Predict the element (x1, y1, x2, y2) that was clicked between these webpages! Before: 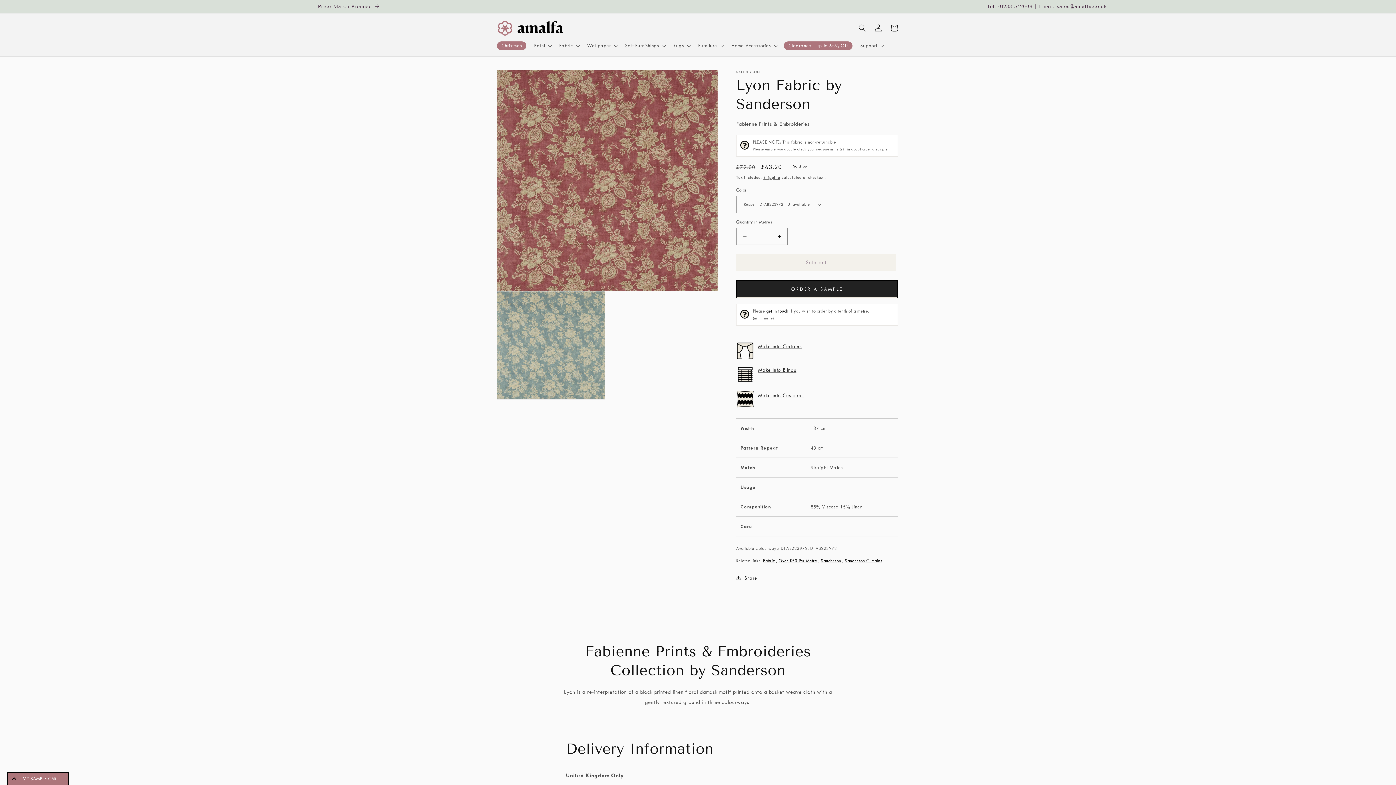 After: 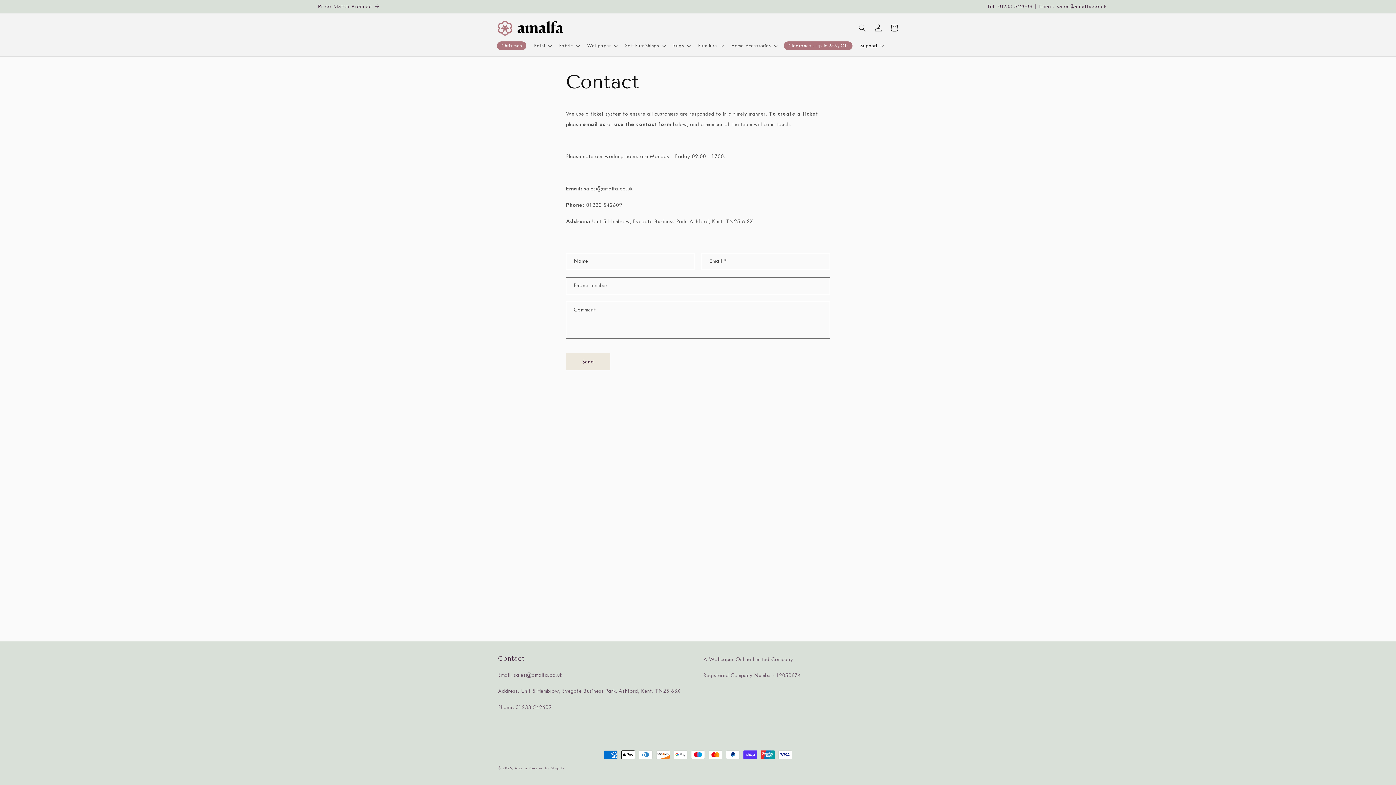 Action: bbox: (0, 0, 698, 13) label: Price Match Promise